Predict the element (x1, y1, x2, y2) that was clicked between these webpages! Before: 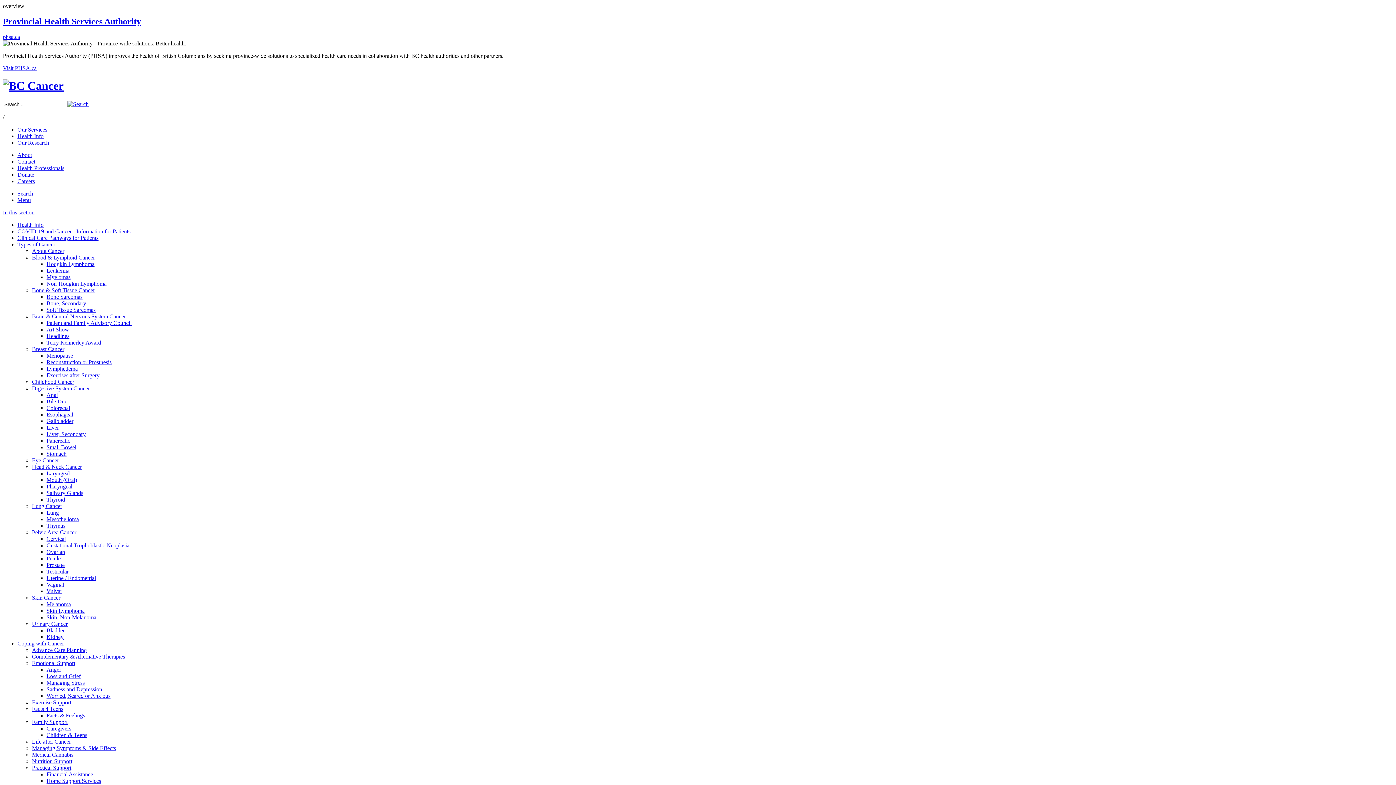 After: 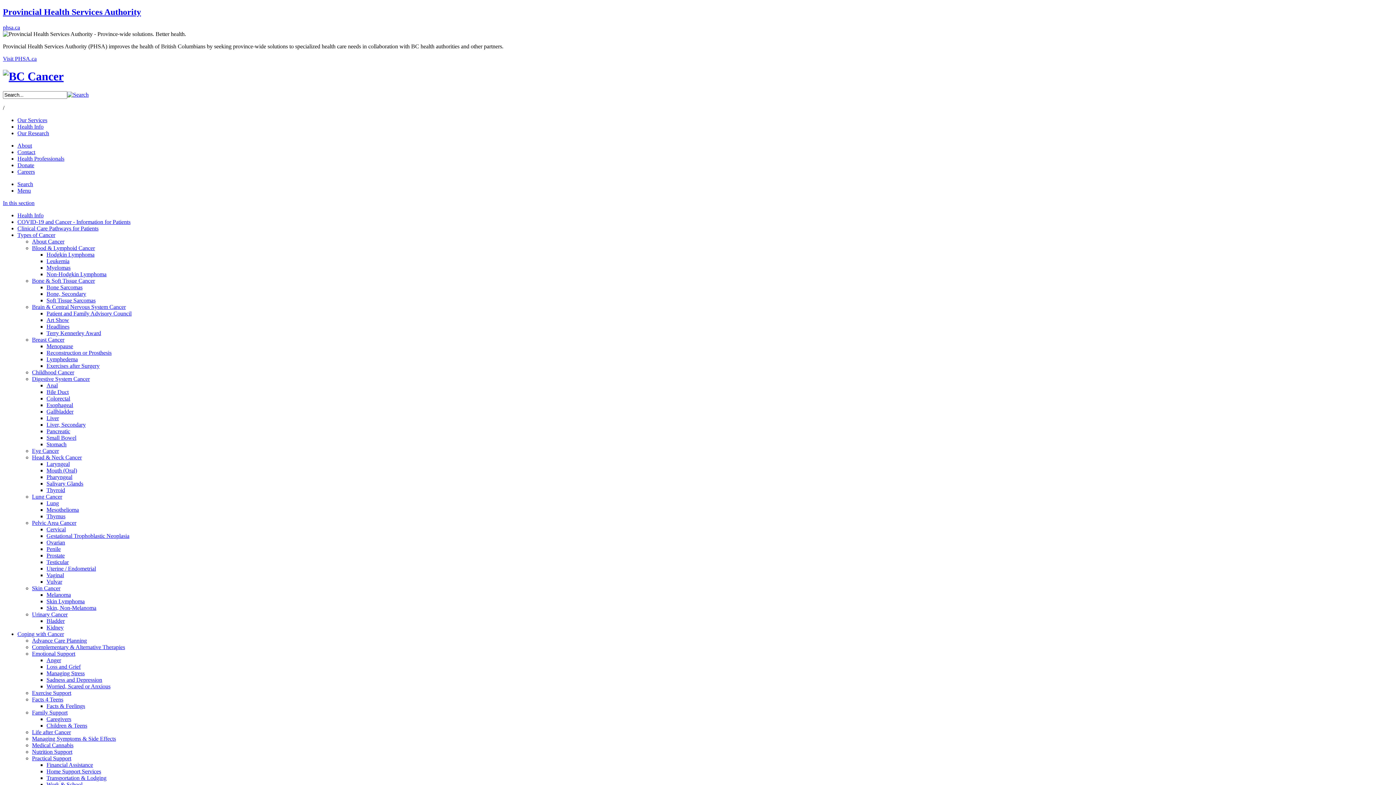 Action: label: Uterine / Endometrial bbox: (46, 575, 96, 581)